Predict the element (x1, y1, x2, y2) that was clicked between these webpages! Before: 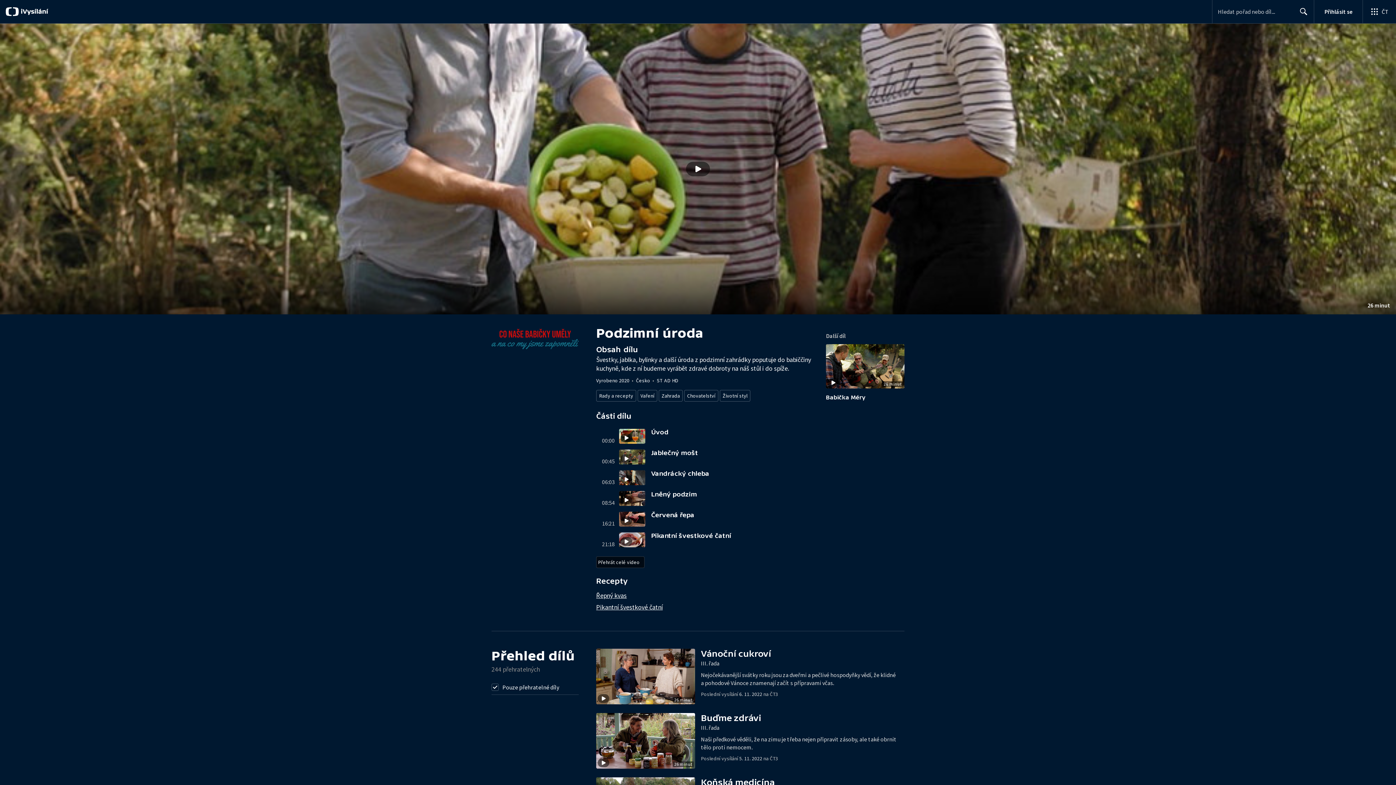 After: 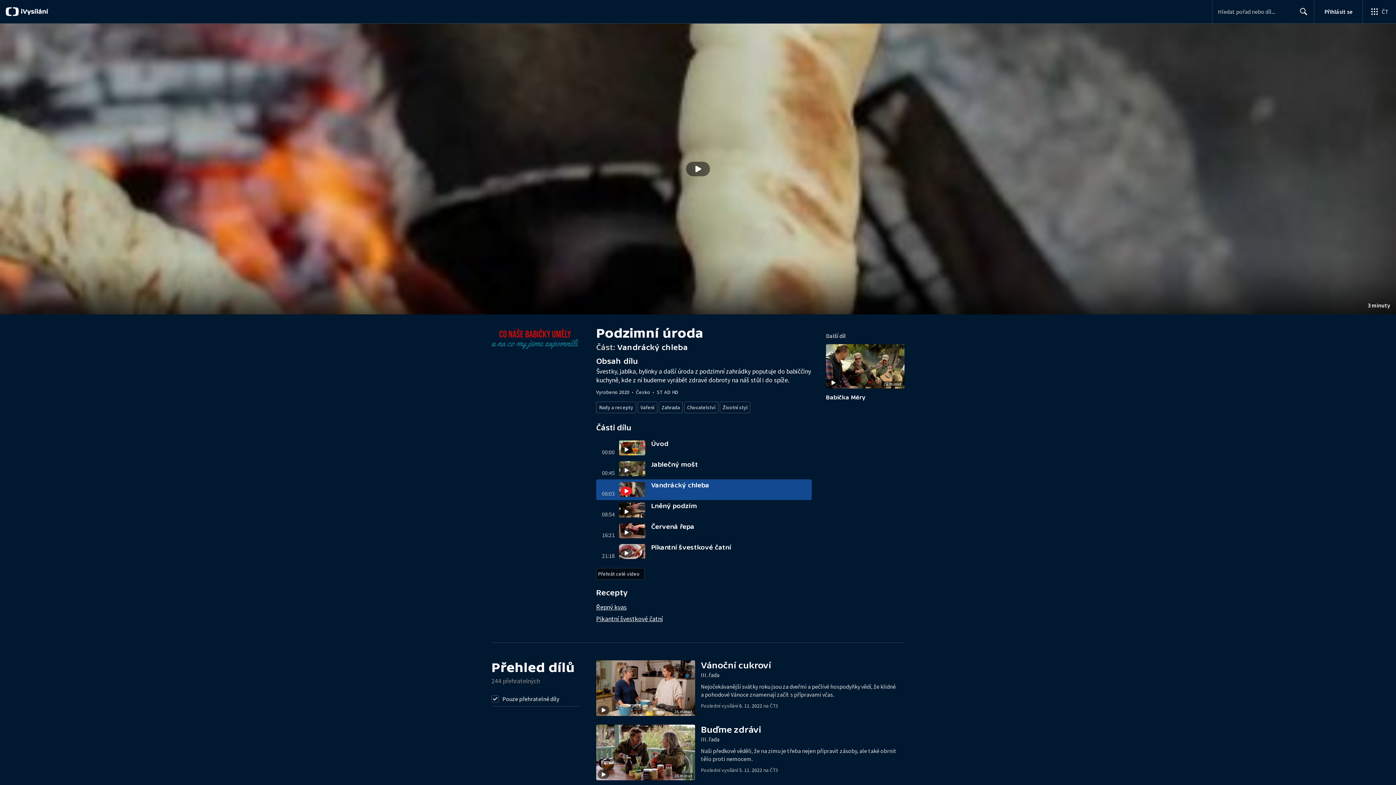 Action: label: 06:03
Vandrácký chleba bbox: (596, 468, 812, 488)